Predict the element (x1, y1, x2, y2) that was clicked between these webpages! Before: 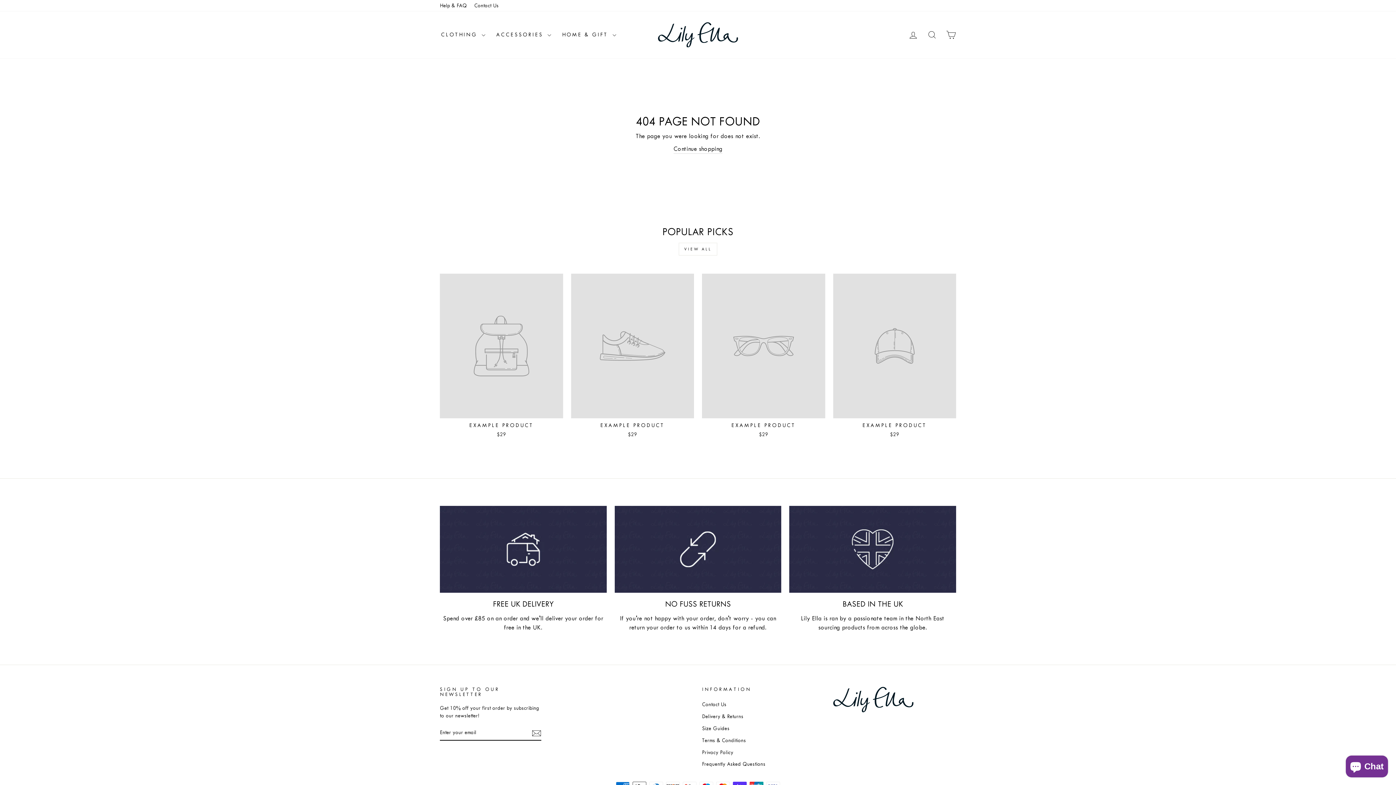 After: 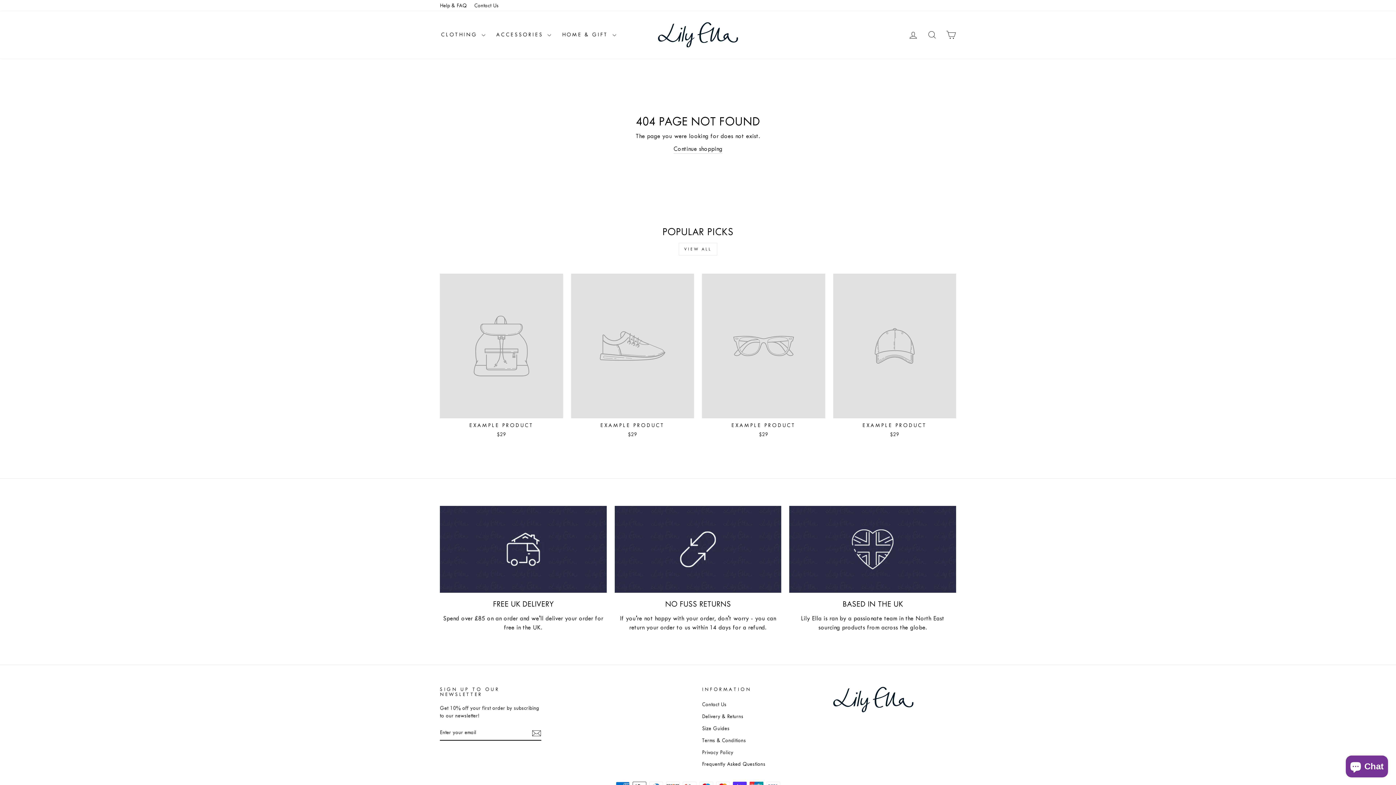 Action: bbox: (702, 273, 825, 440) label: EXAMPLE PRODUCT
$29